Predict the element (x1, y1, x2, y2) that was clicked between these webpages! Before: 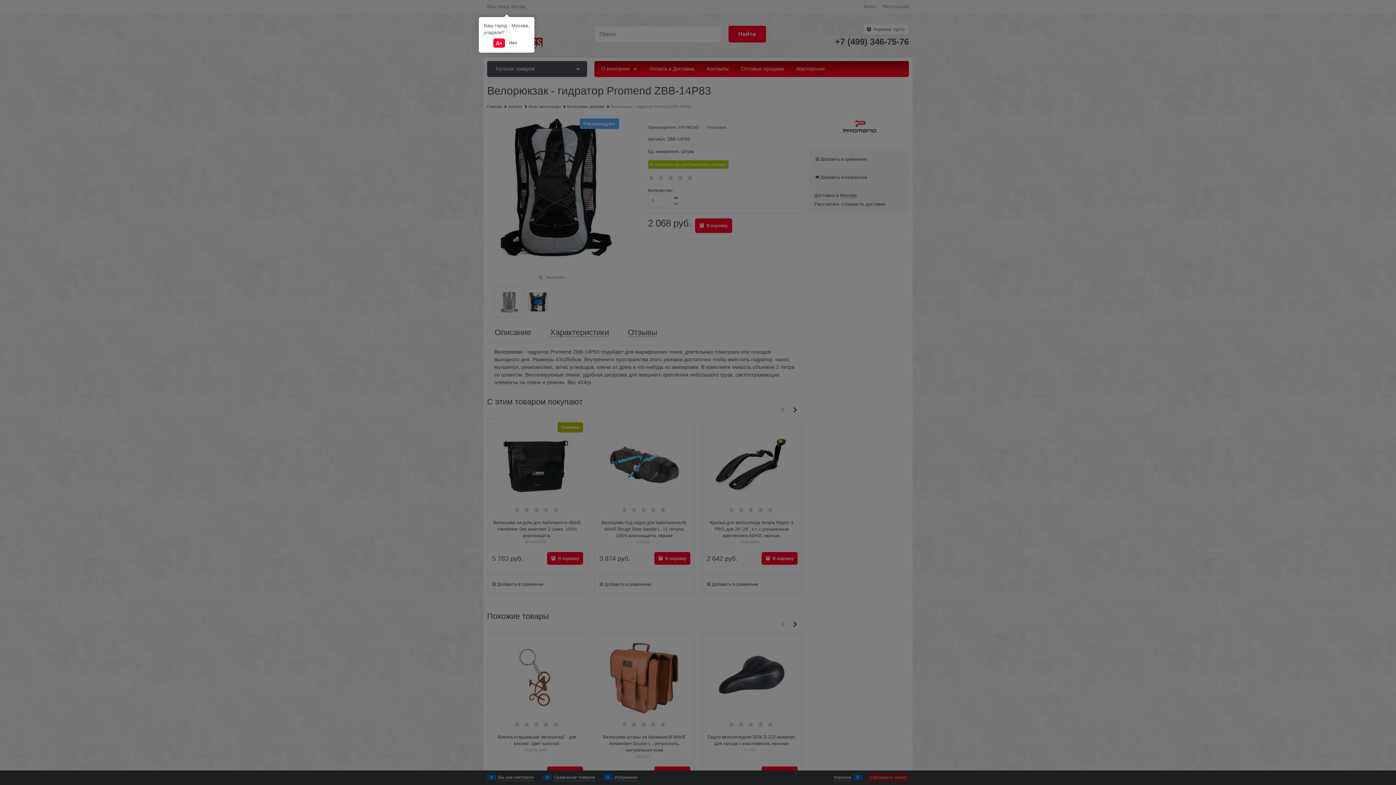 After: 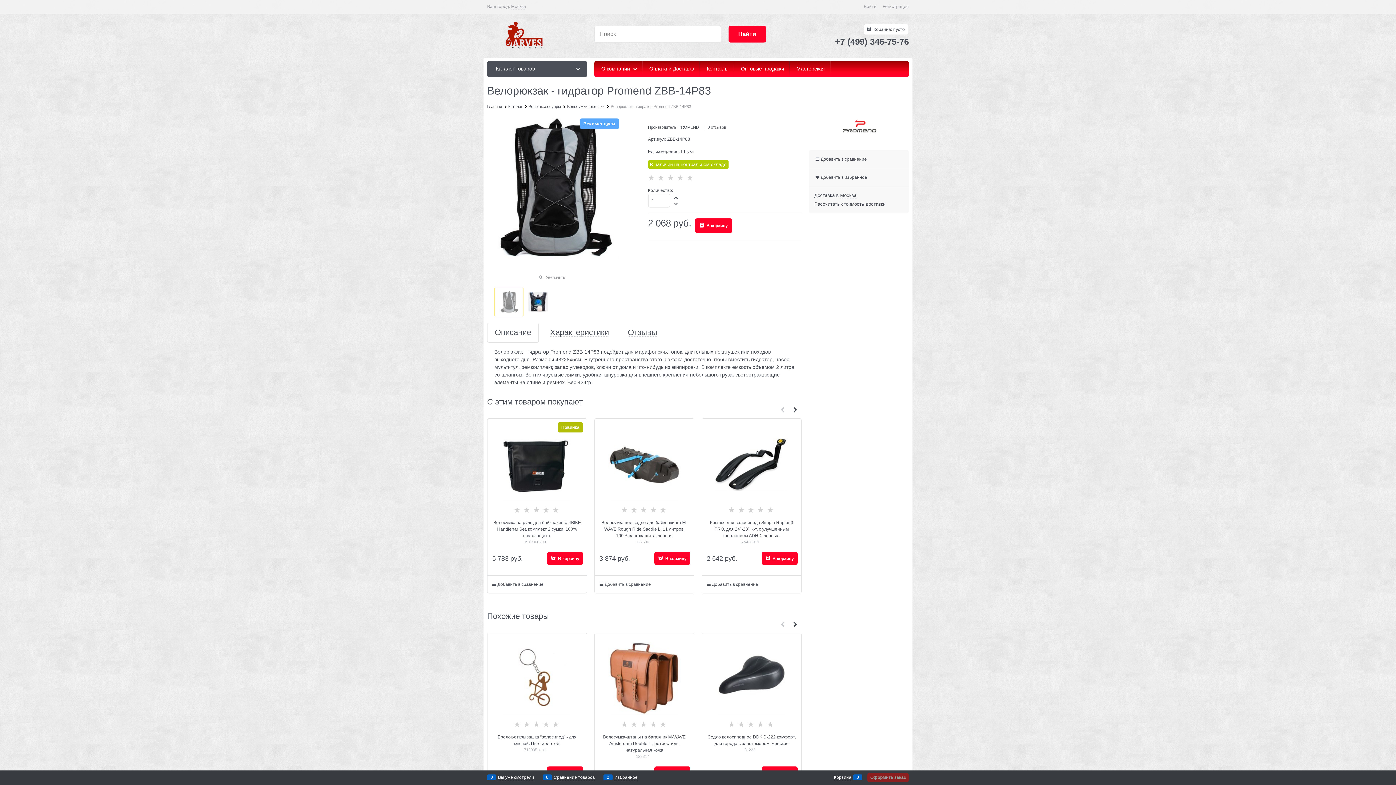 Action: label: Да bbox: (493, 38, 504, 47)